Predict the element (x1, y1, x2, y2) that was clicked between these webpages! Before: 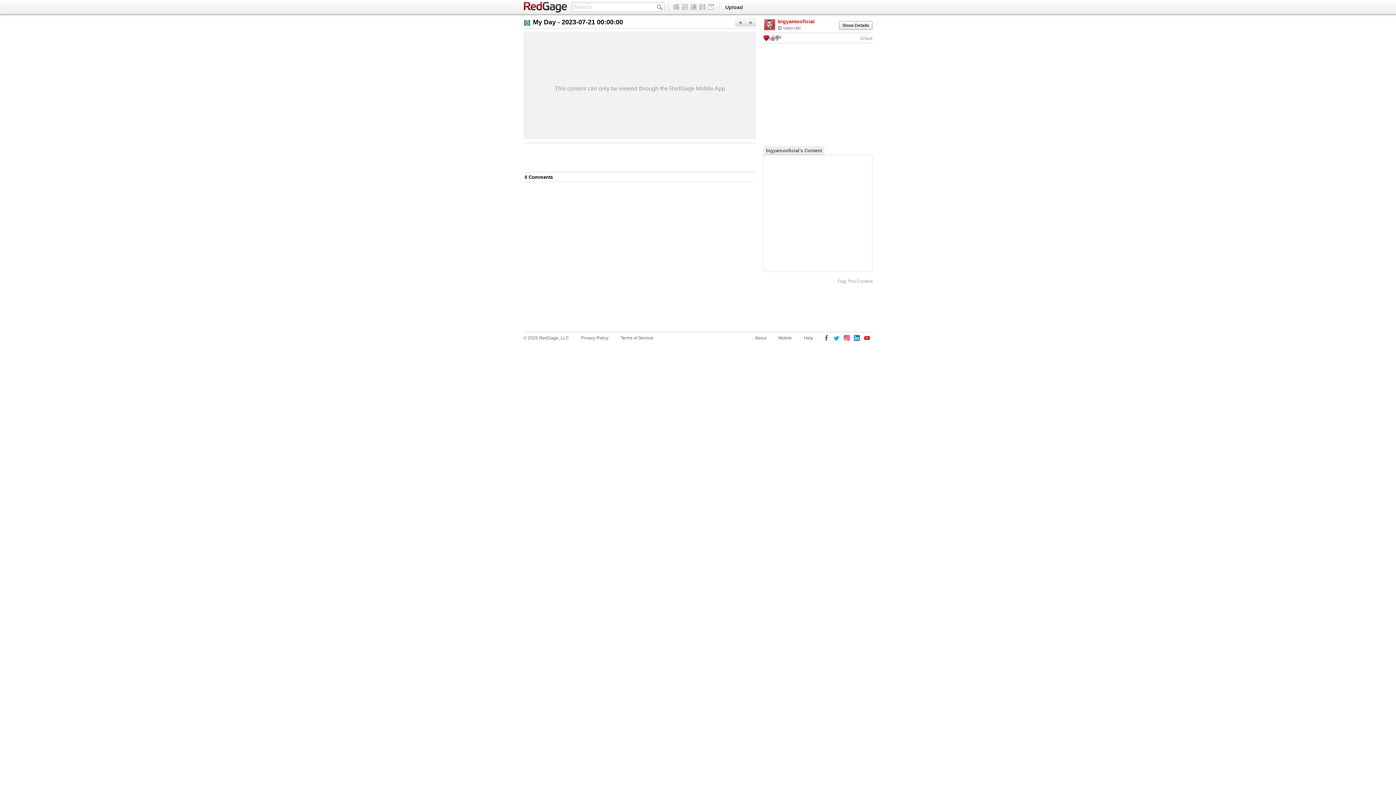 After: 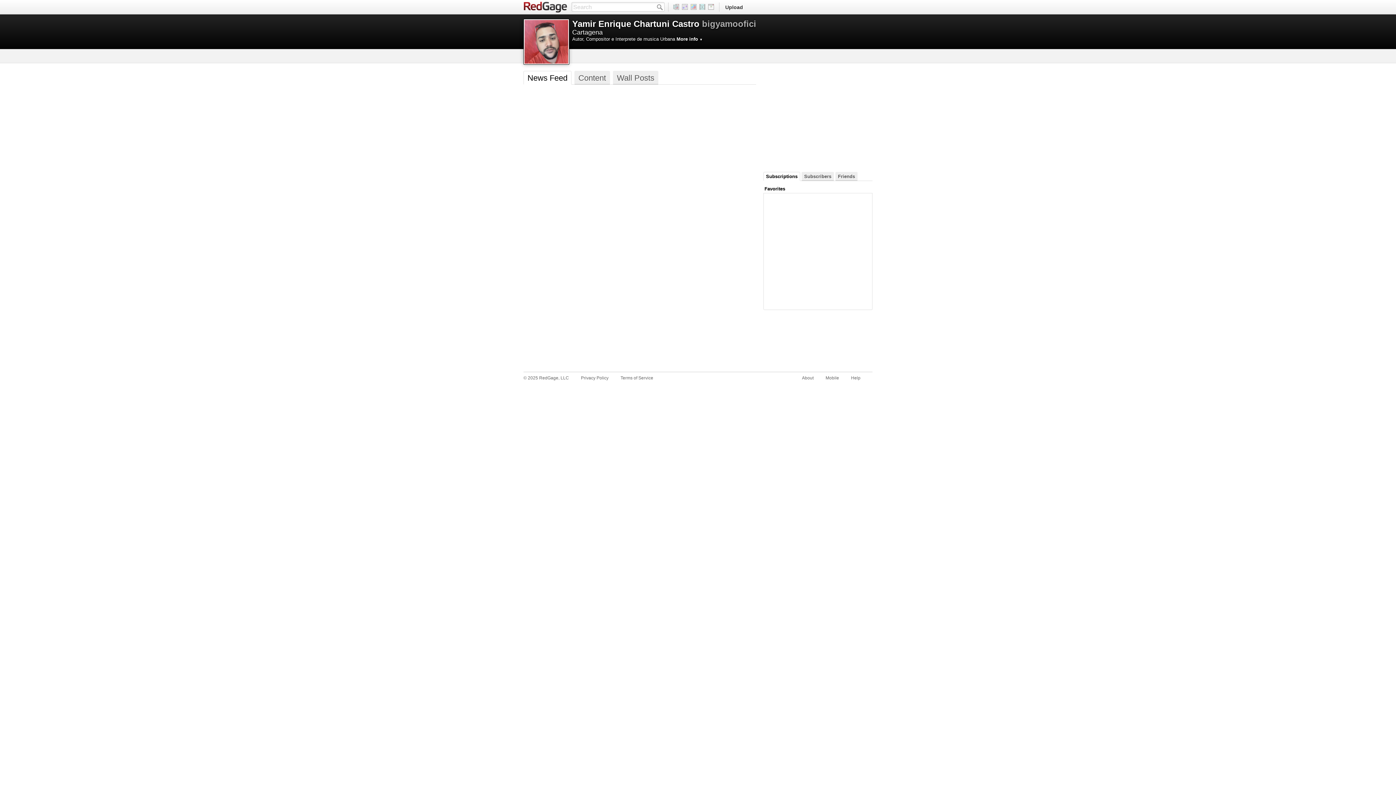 Action: label: bigyamooficial bbox: (778, 18, 814, 24)